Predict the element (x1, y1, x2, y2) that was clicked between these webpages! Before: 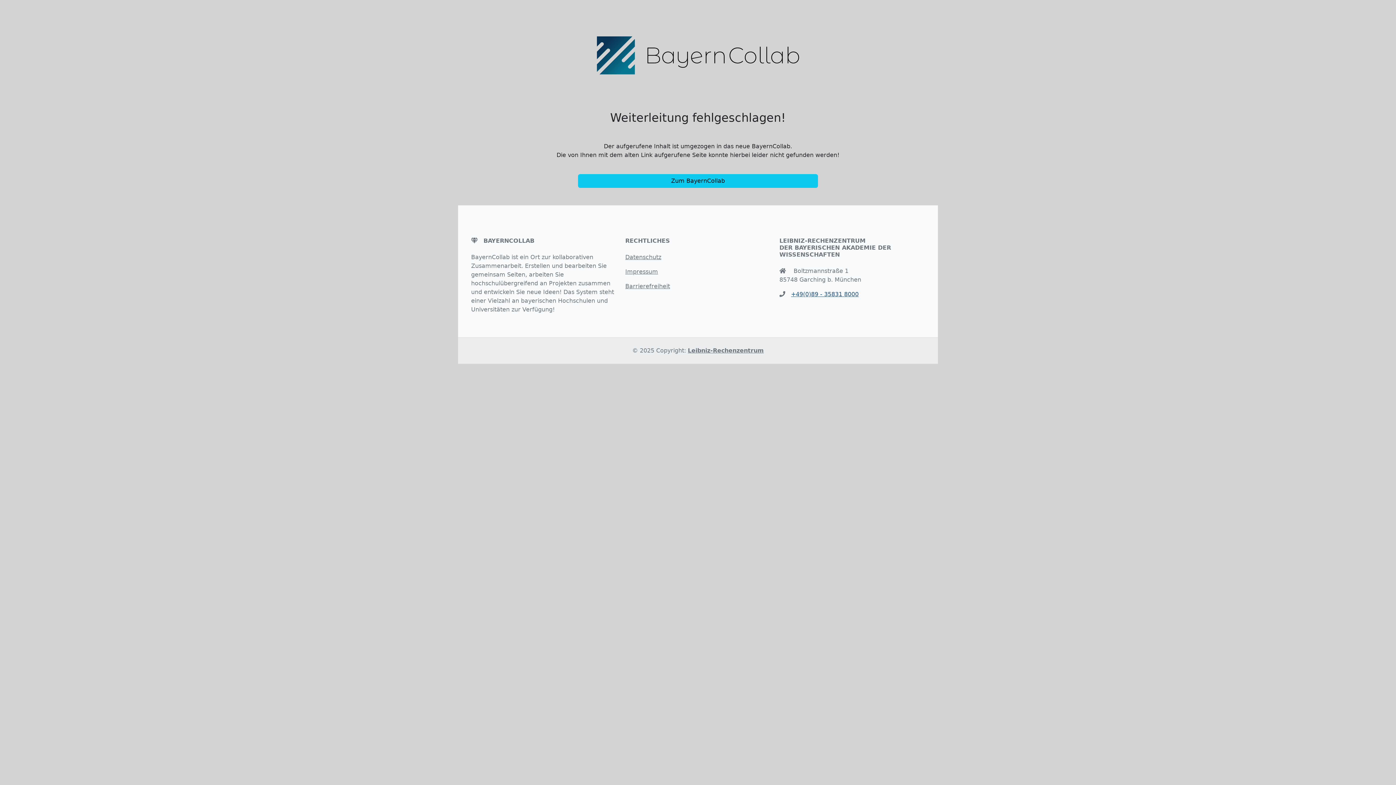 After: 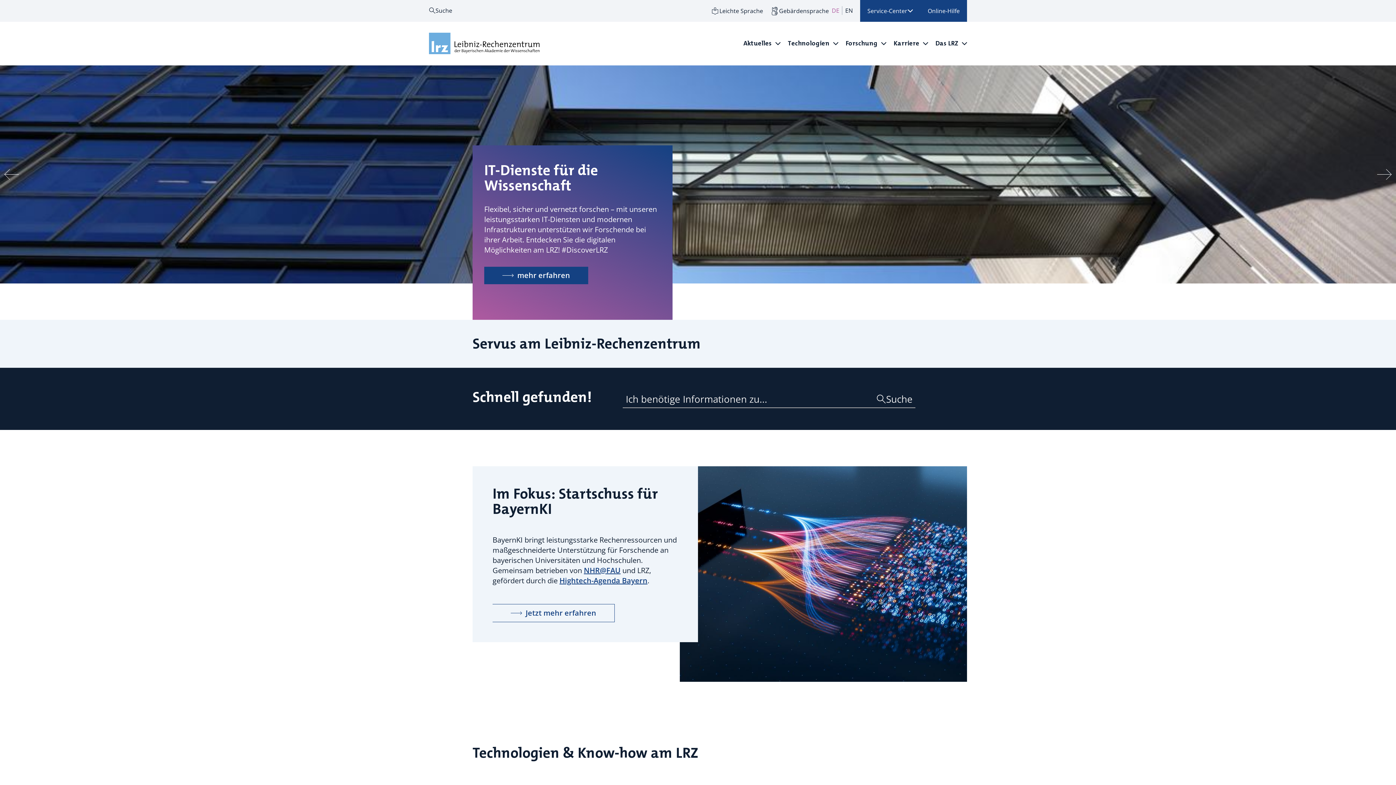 Action: bbox: (688, 347, 764, 354) label: Leibniz-Rechenzentrum